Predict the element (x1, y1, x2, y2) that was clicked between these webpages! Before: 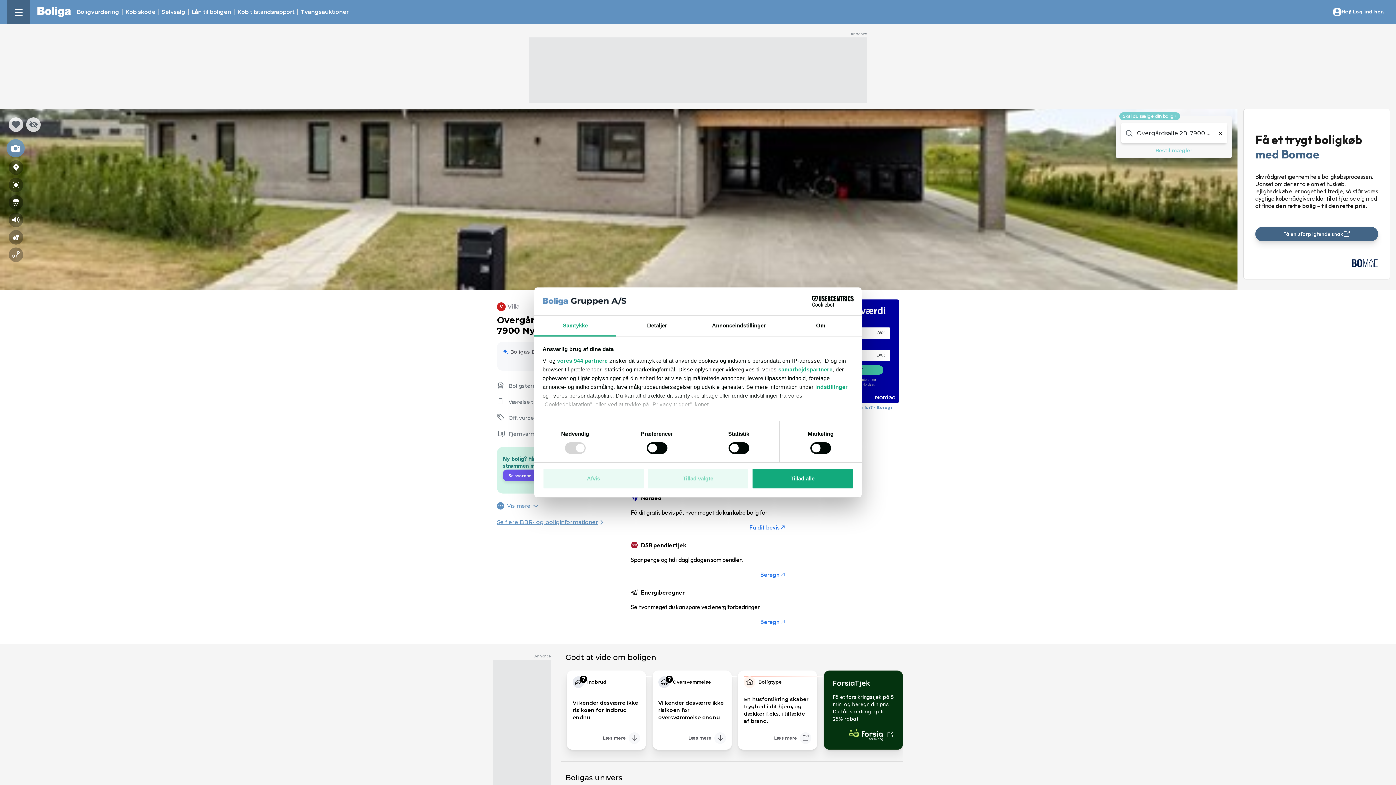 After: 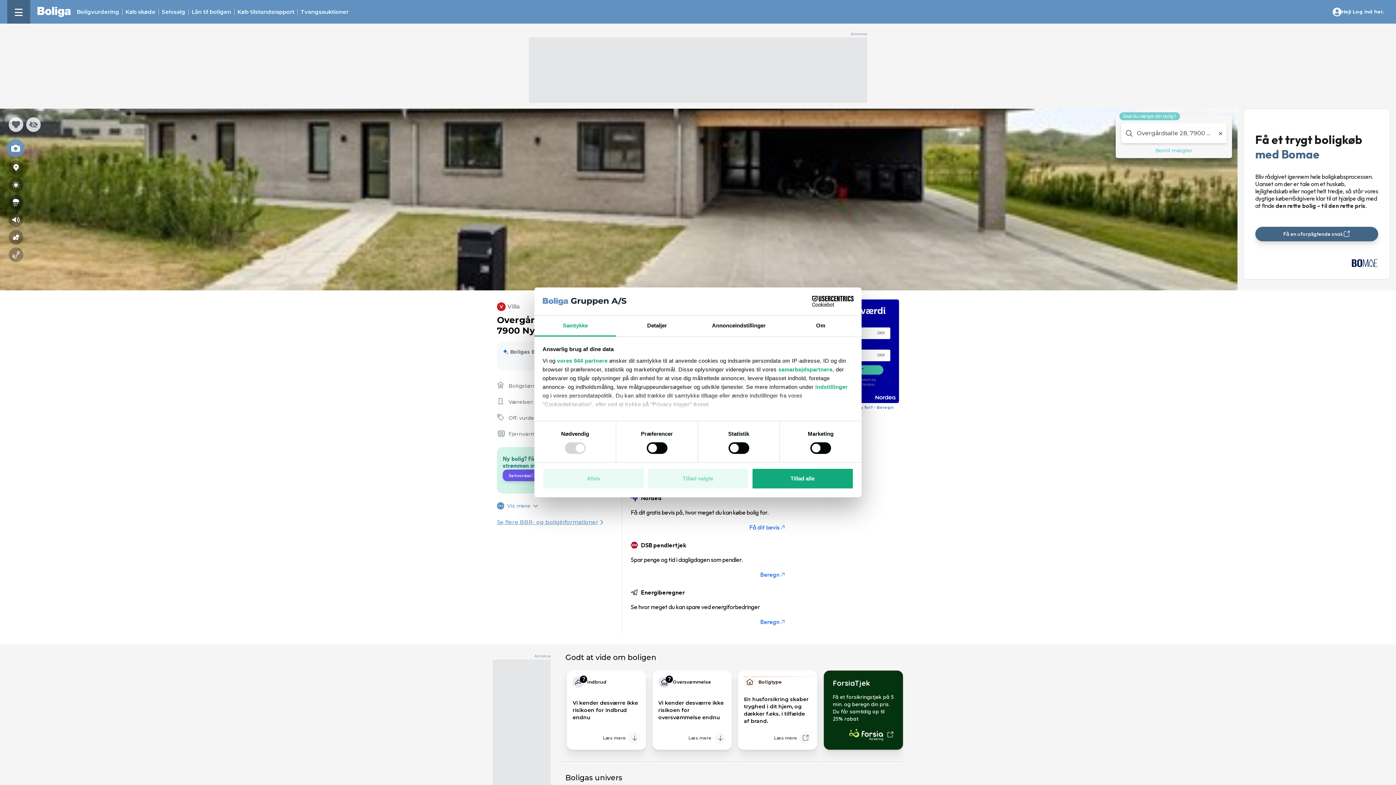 Action: label: Gem knap bbox: (8, 117, 23, 132)